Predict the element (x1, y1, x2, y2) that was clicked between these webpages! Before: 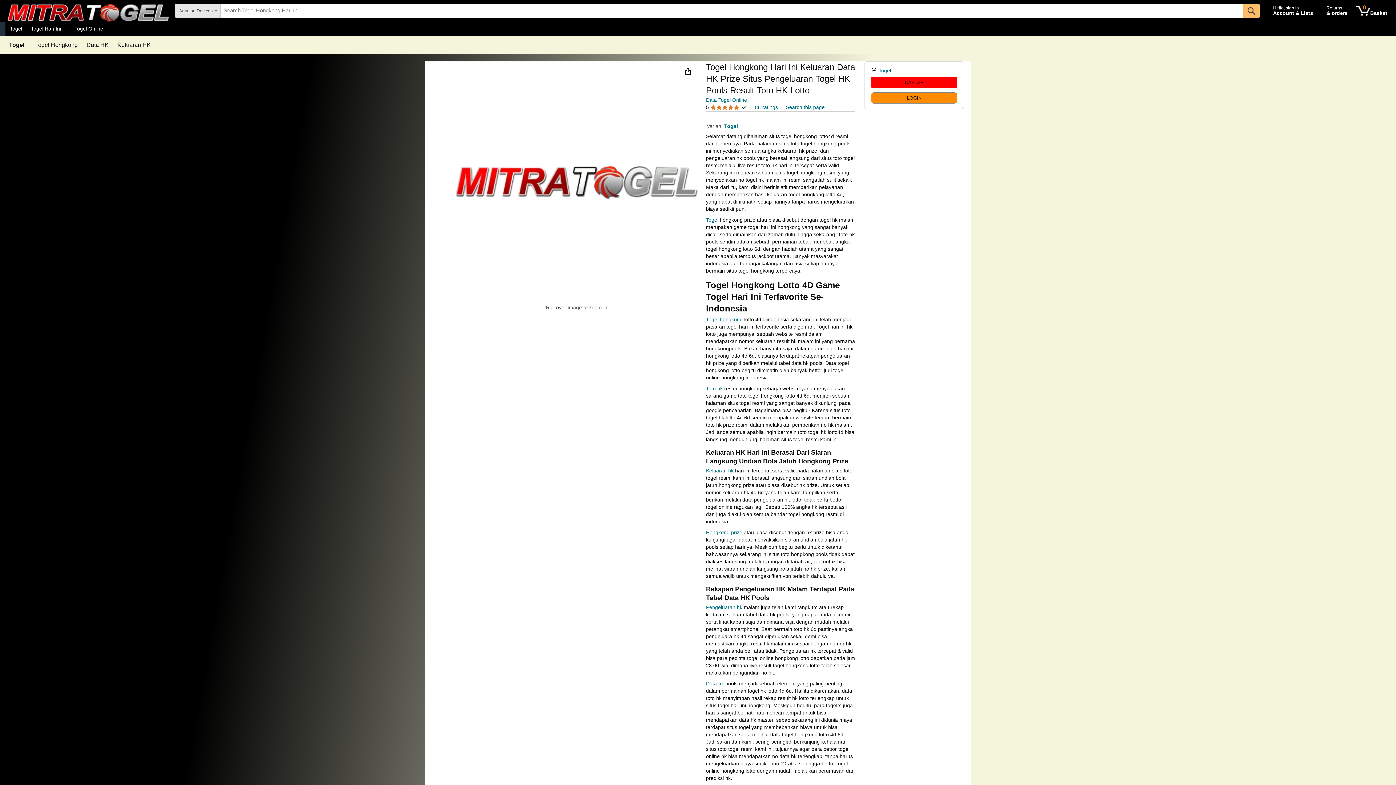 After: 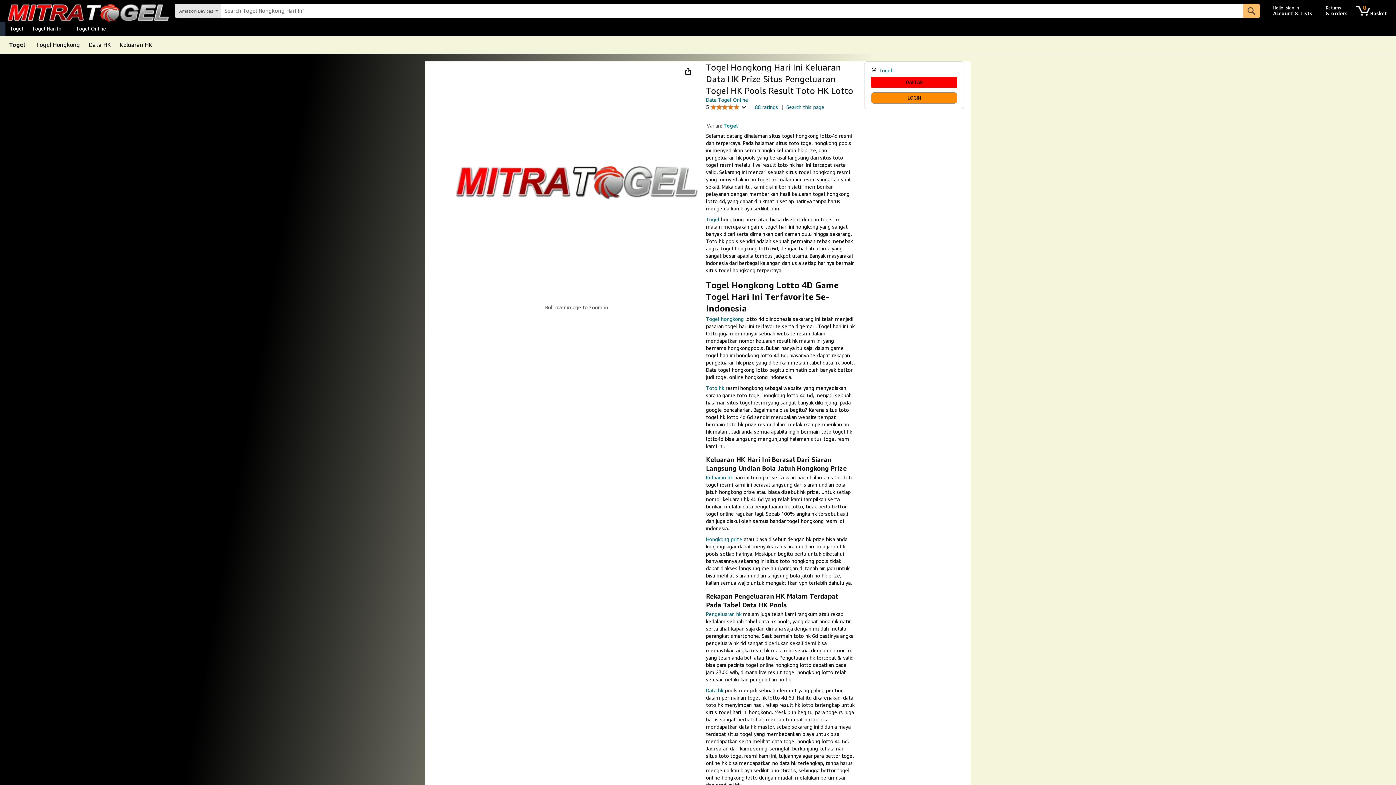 Action: label: Togel bbox: (5, 23, 26, 33)